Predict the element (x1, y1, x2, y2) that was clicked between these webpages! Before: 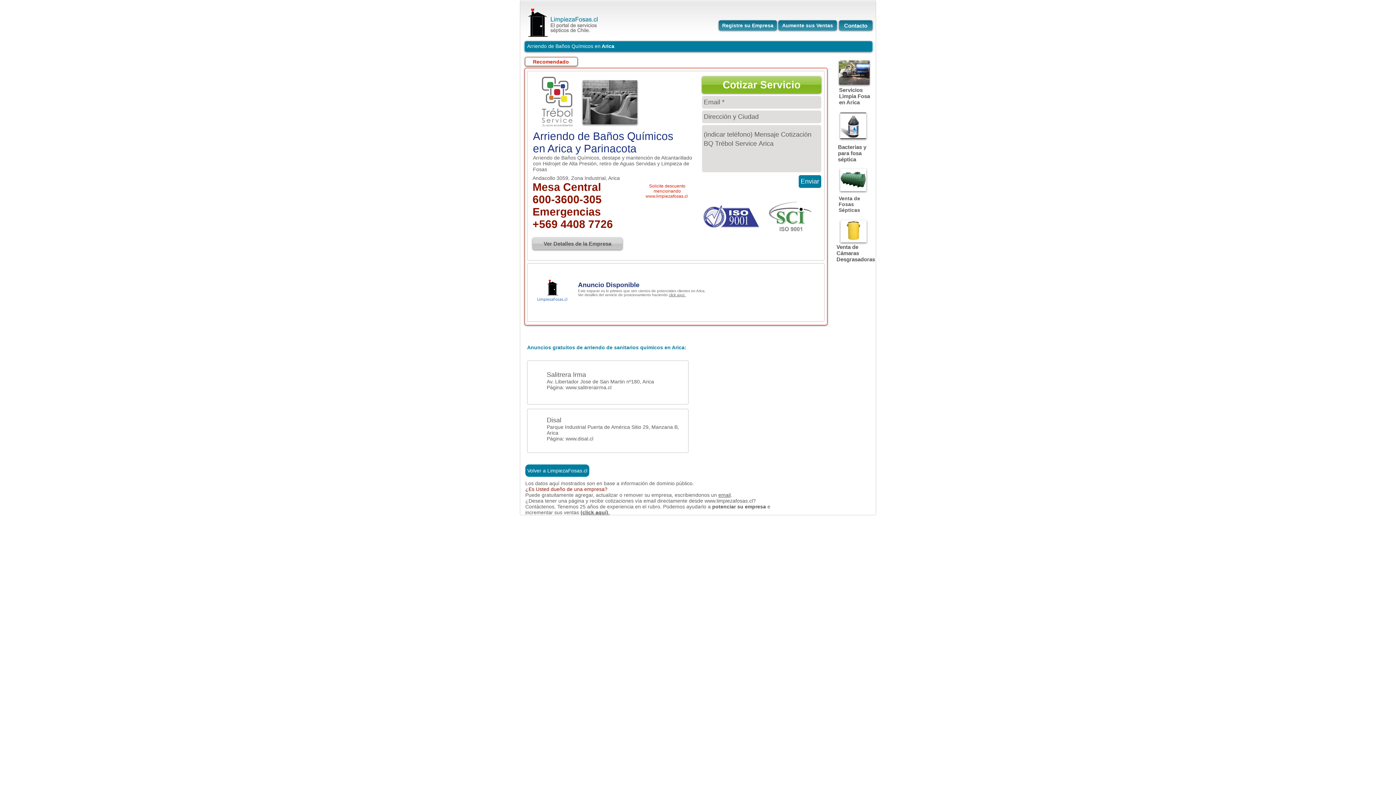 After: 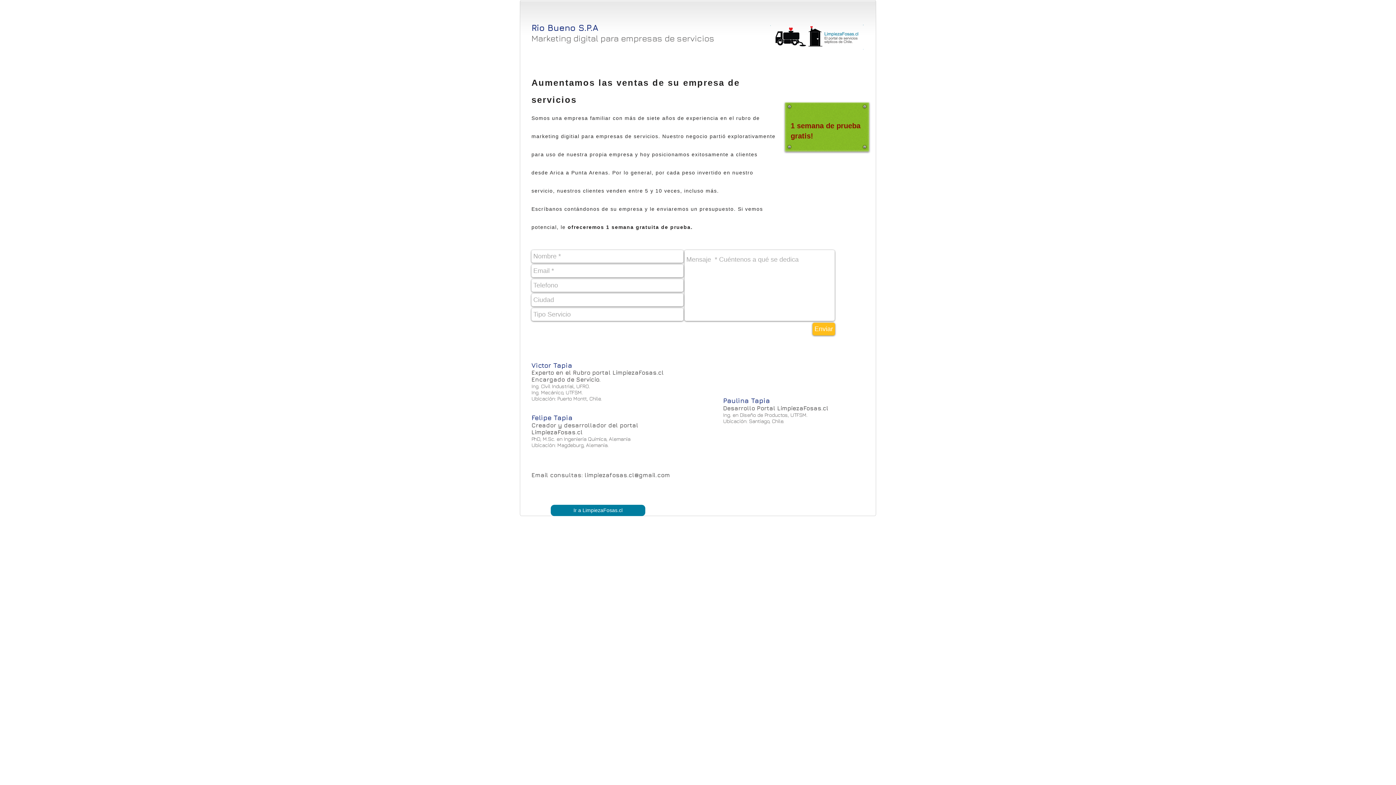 Action: label: Registre su Empresa bbox: (718, 20, 777, 30)